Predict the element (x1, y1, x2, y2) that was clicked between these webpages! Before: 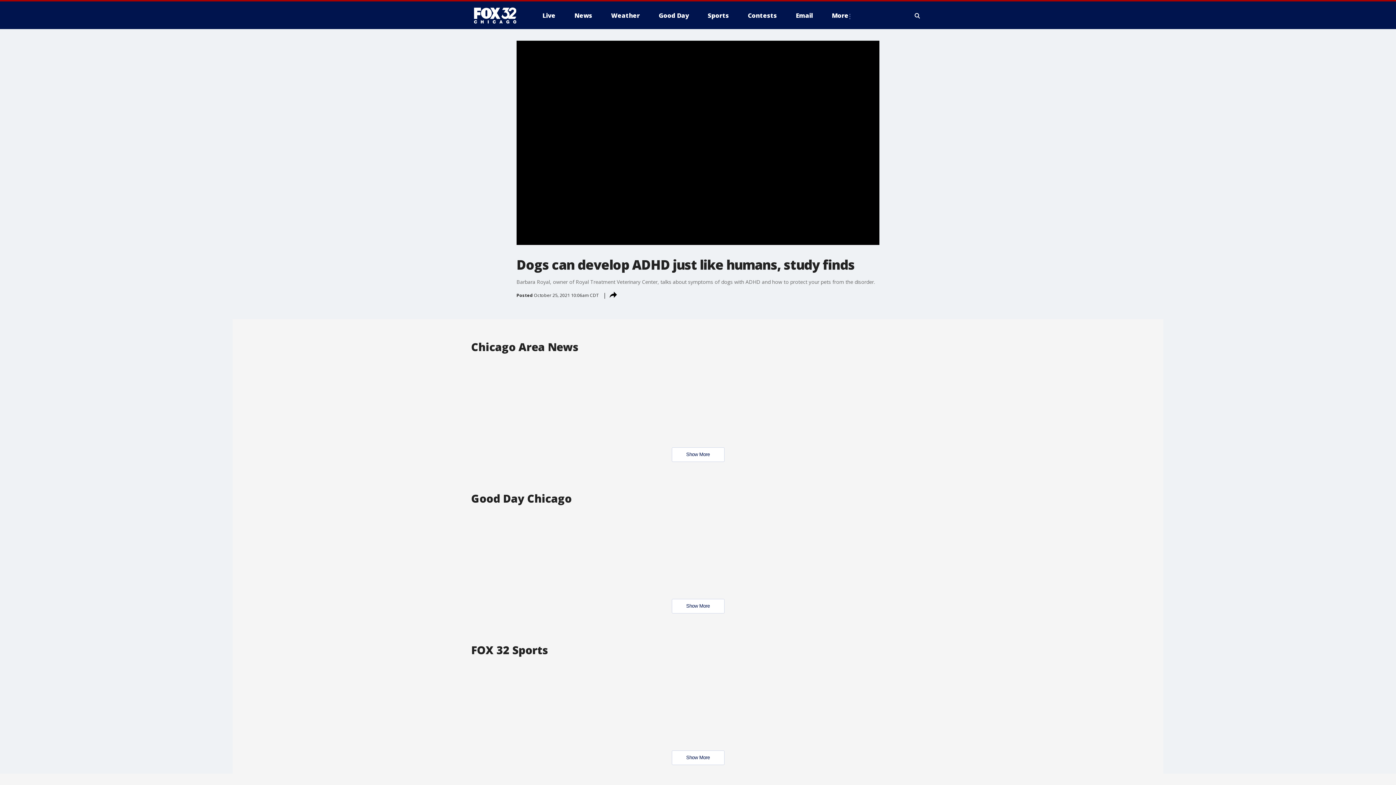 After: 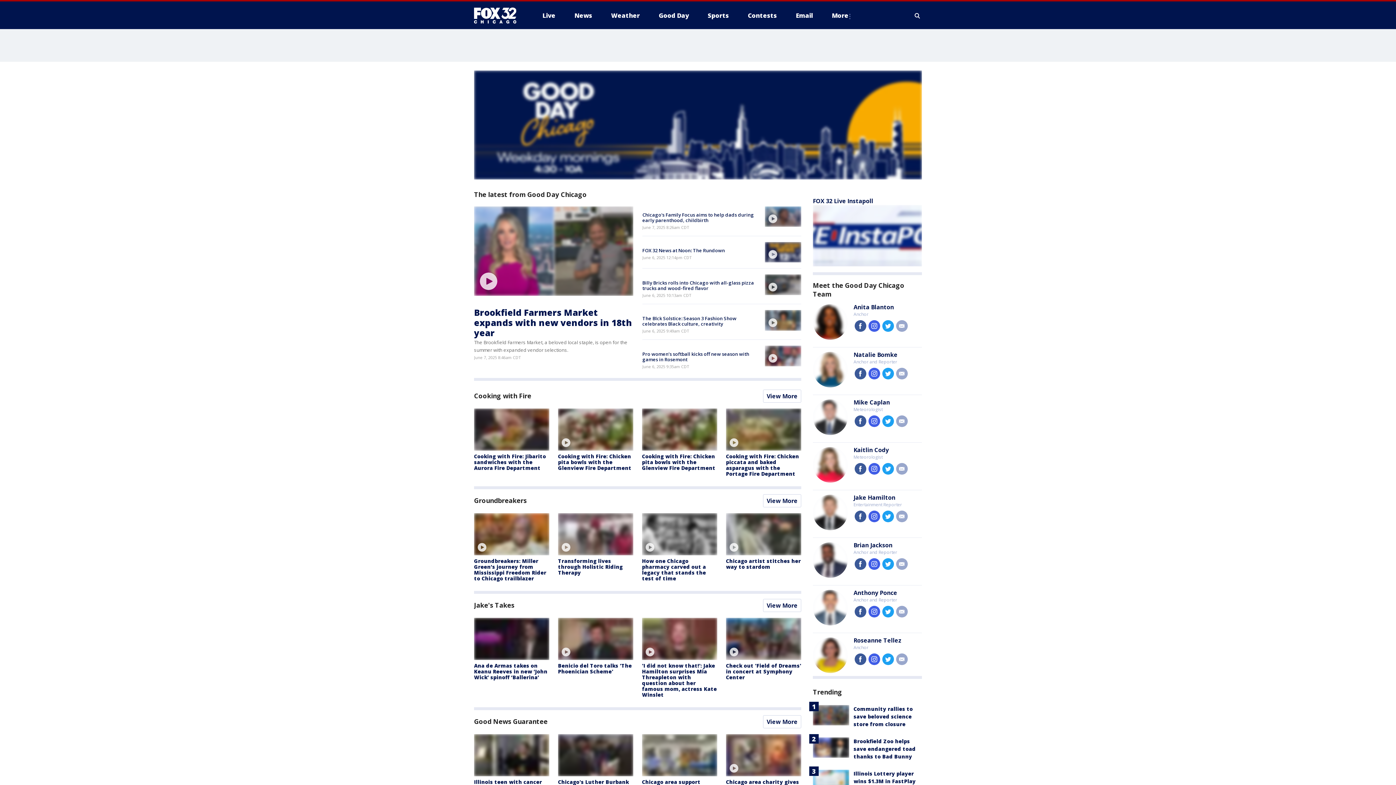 Action: label: Good Day bbox: (653, 9, 694, 21)